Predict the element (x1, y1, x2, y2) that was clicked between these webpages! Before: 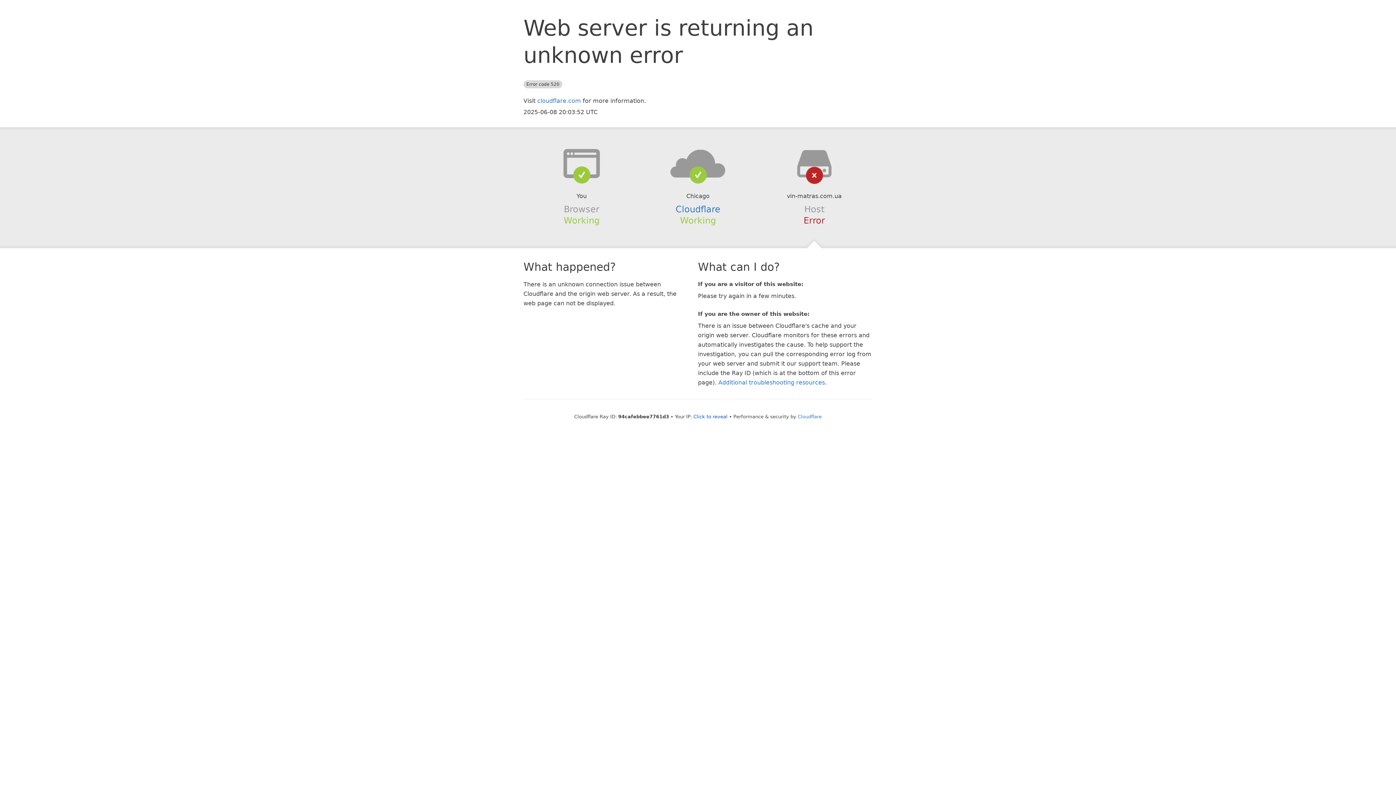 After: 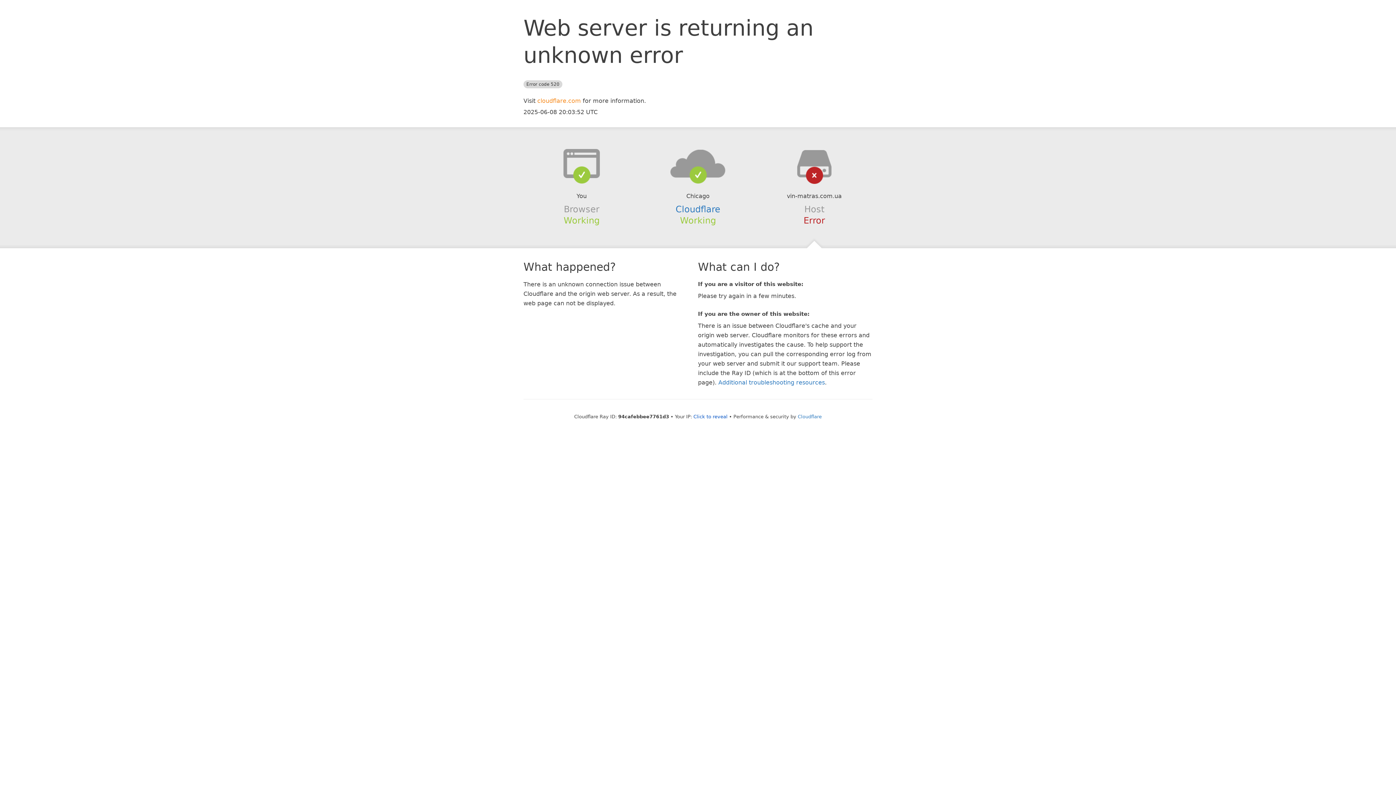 Action: label: cloudflare.com bbox: (537, 97, 581, 104)